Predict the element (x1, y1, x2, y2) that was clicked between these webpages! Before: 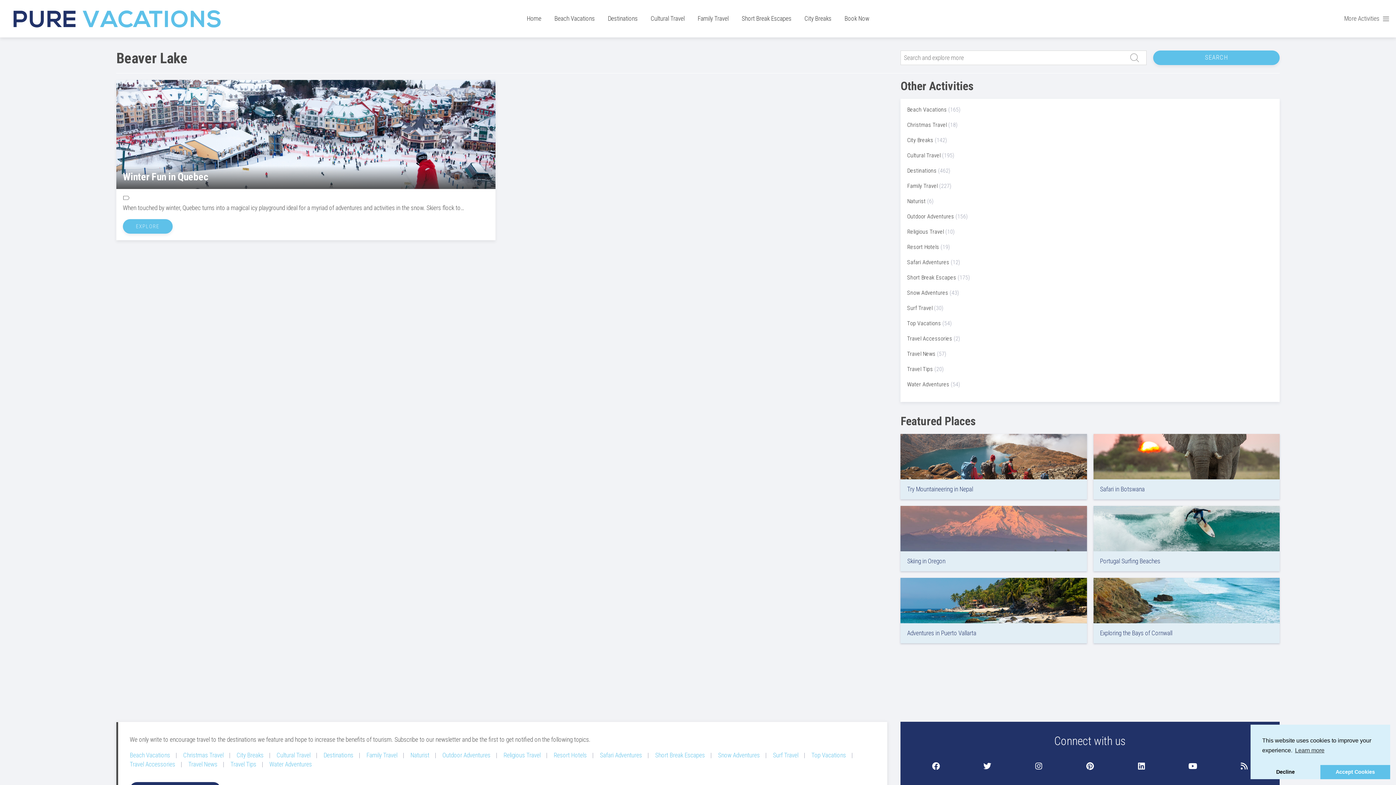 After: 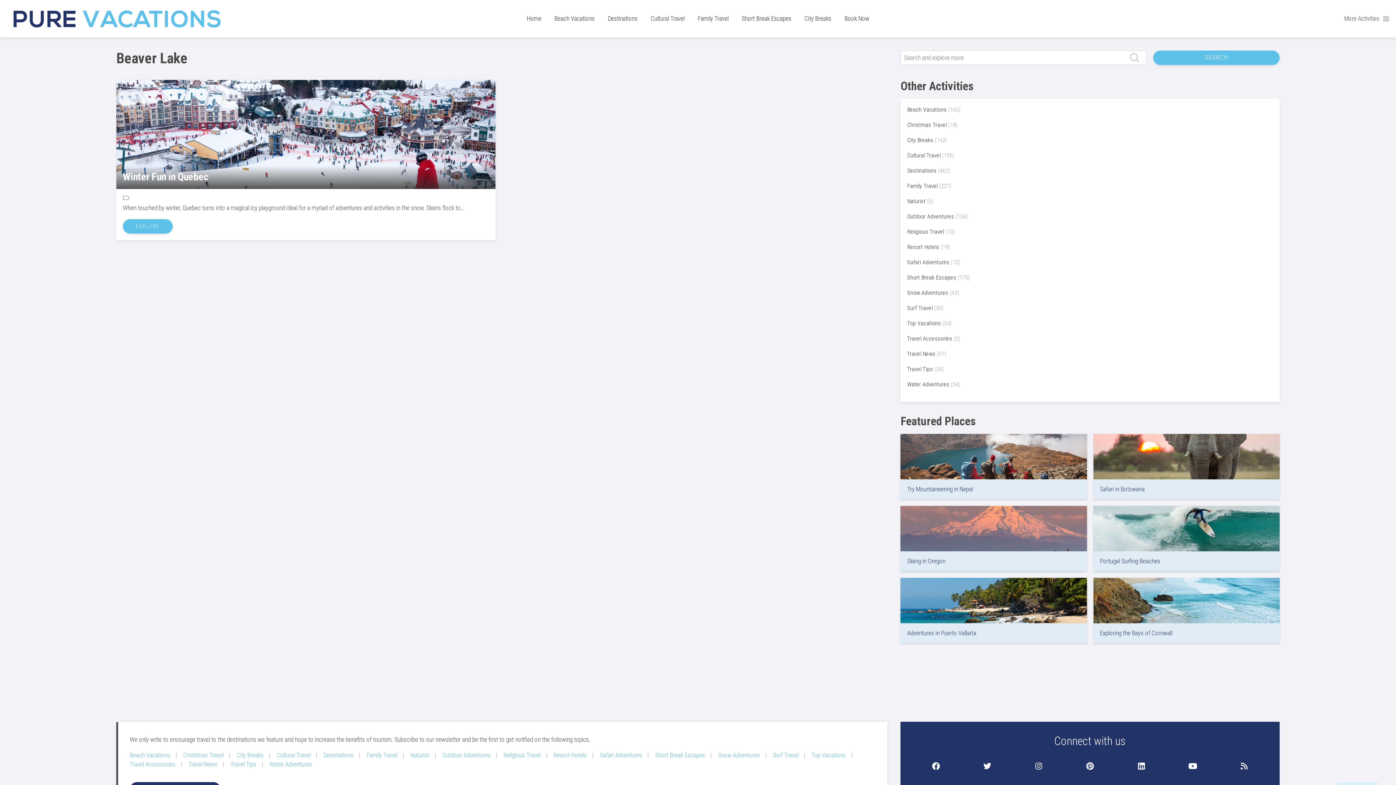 Action: bbox: (1250, 765, 1320, 779) label: deny cookies